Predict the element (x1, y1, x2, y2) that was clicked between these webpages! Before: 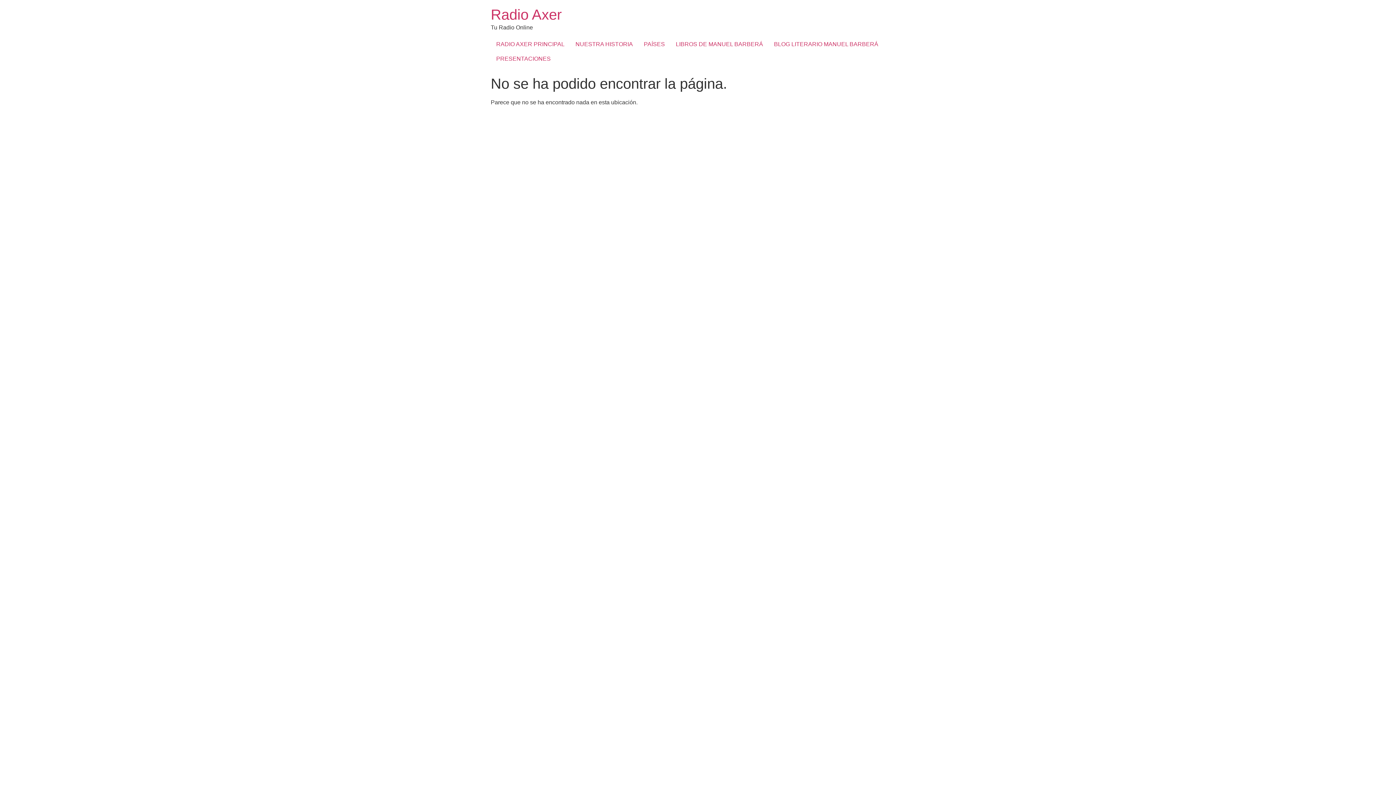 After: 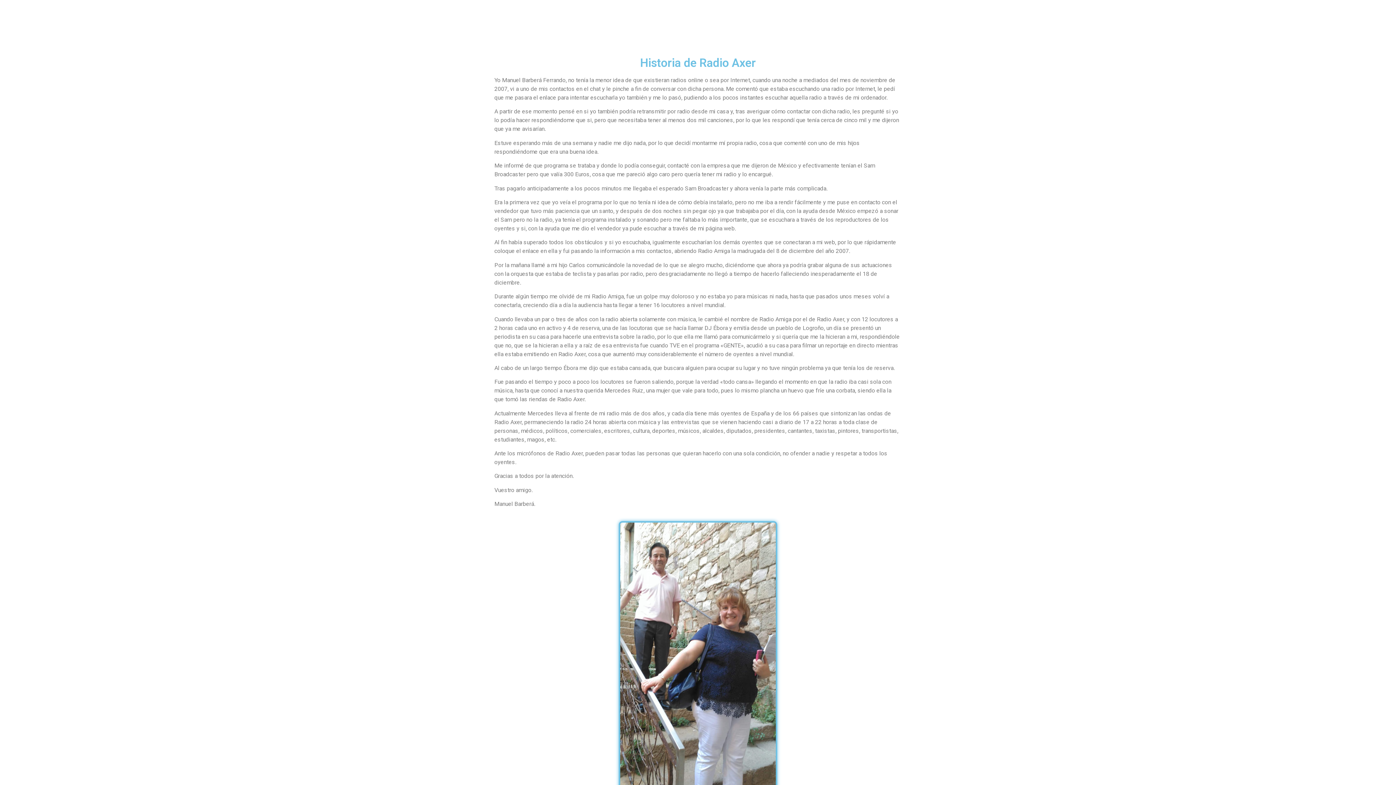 Action: label: NUESTRA HISTORIA bbox: (570, 37, 638, 51)